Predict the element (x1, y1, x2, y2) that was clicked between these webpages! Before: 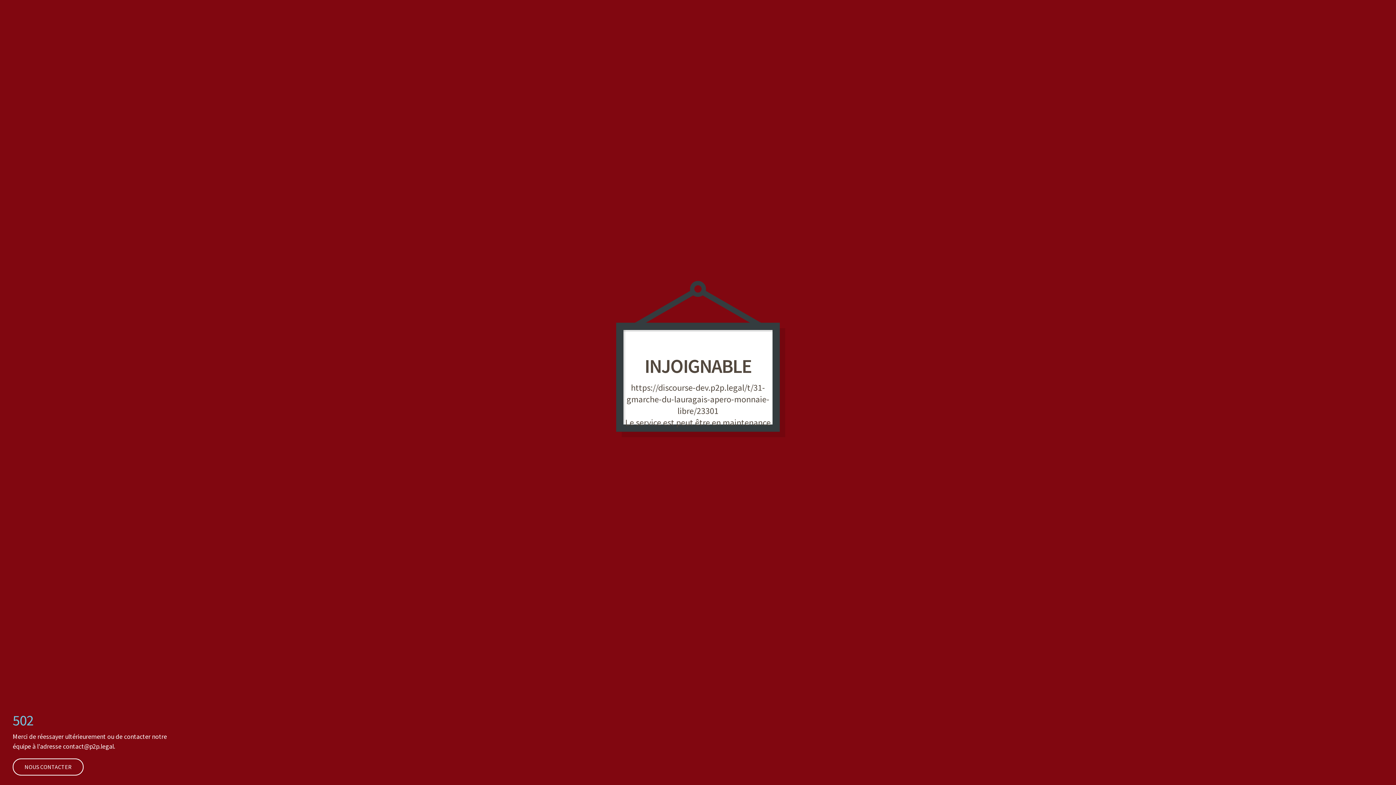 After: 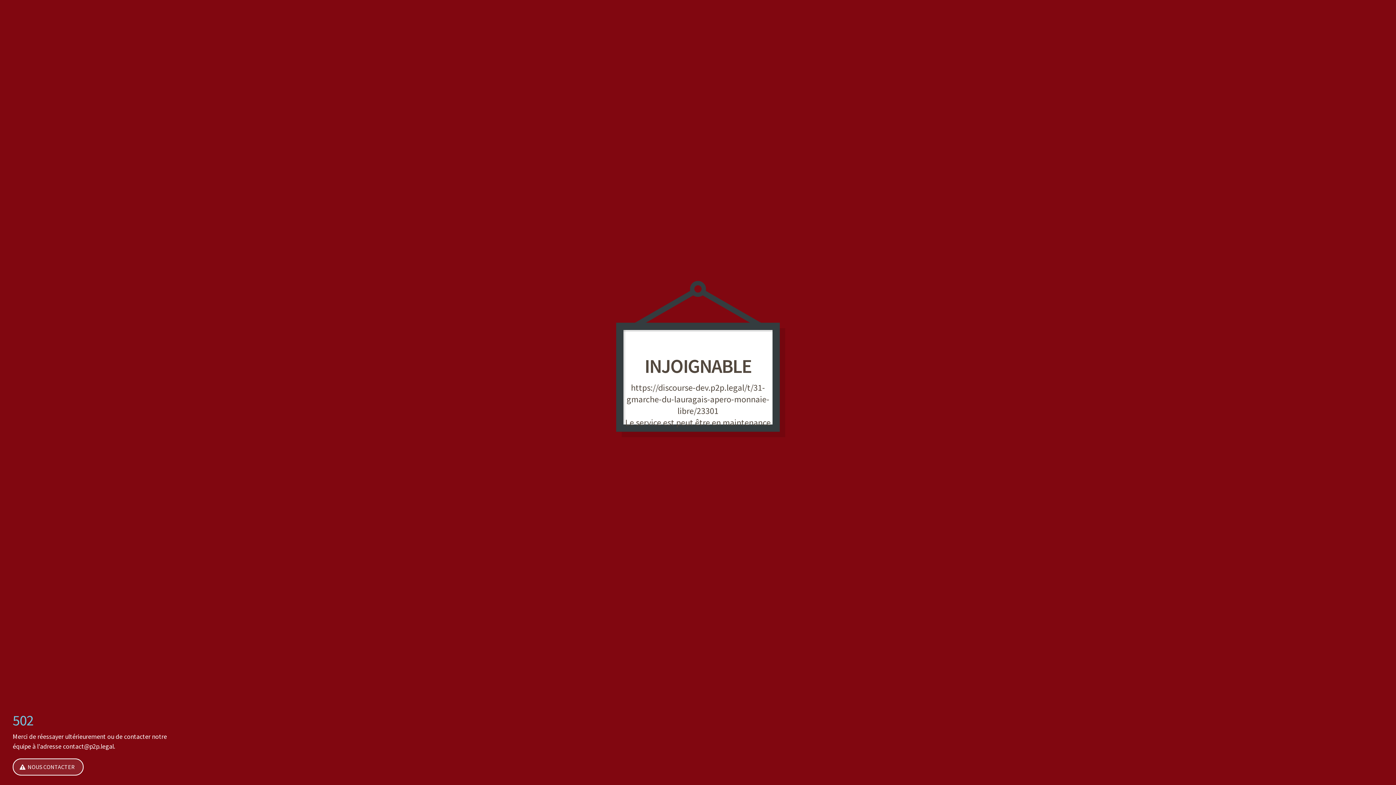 Action: bbox: (12, 758, 83, 776) label: NOUS CONTACTER